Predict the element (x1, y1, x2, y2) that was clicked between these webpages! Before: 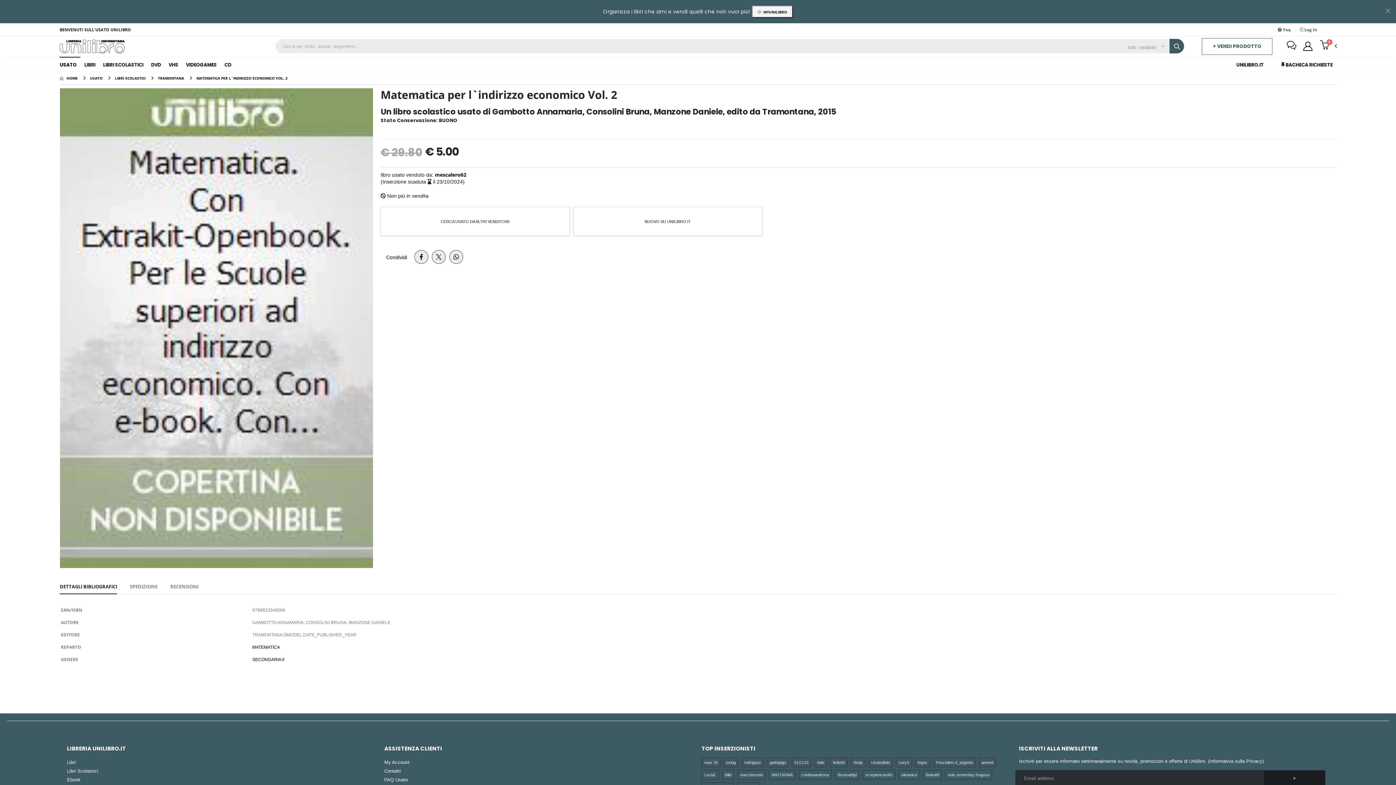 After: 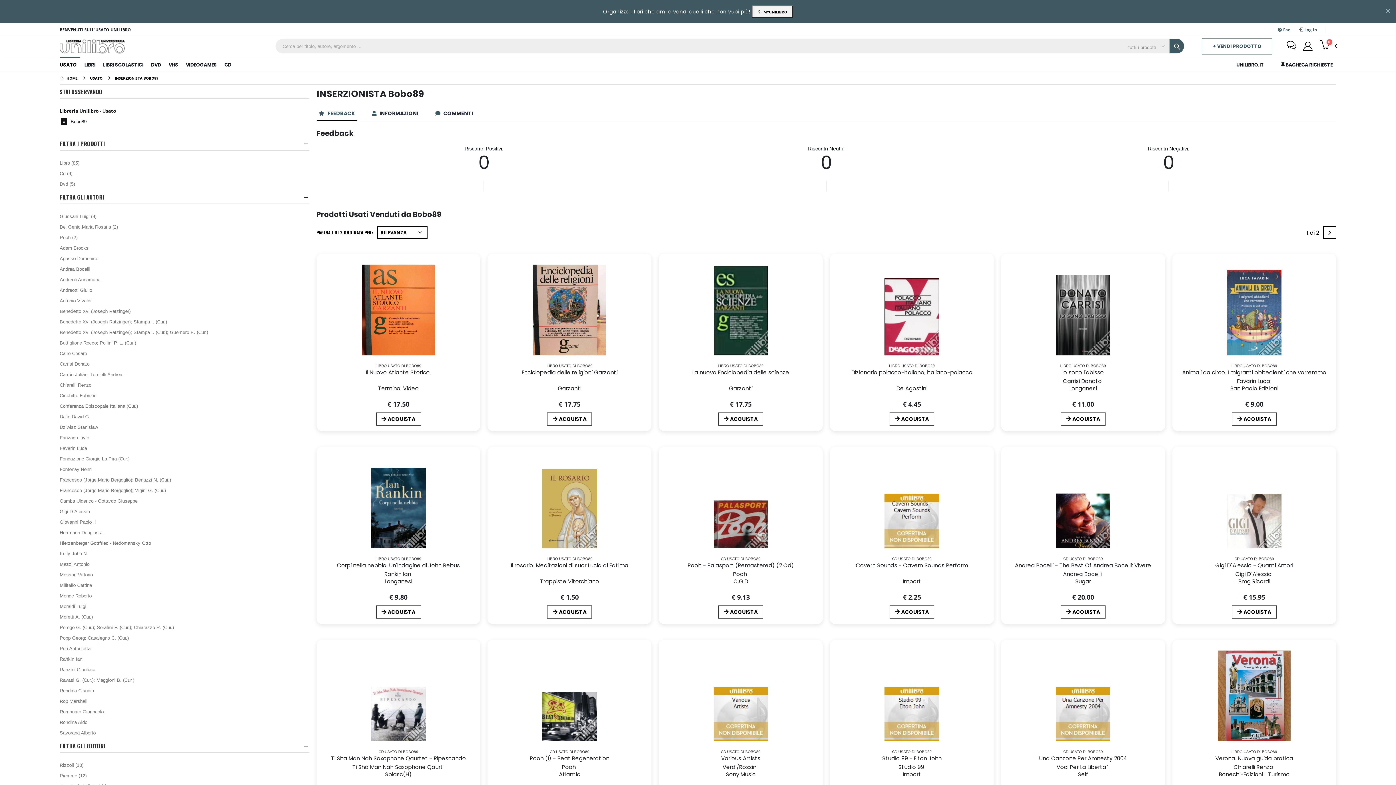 Action: label: Bobo89 bbox: (923, 770, 942, 779)